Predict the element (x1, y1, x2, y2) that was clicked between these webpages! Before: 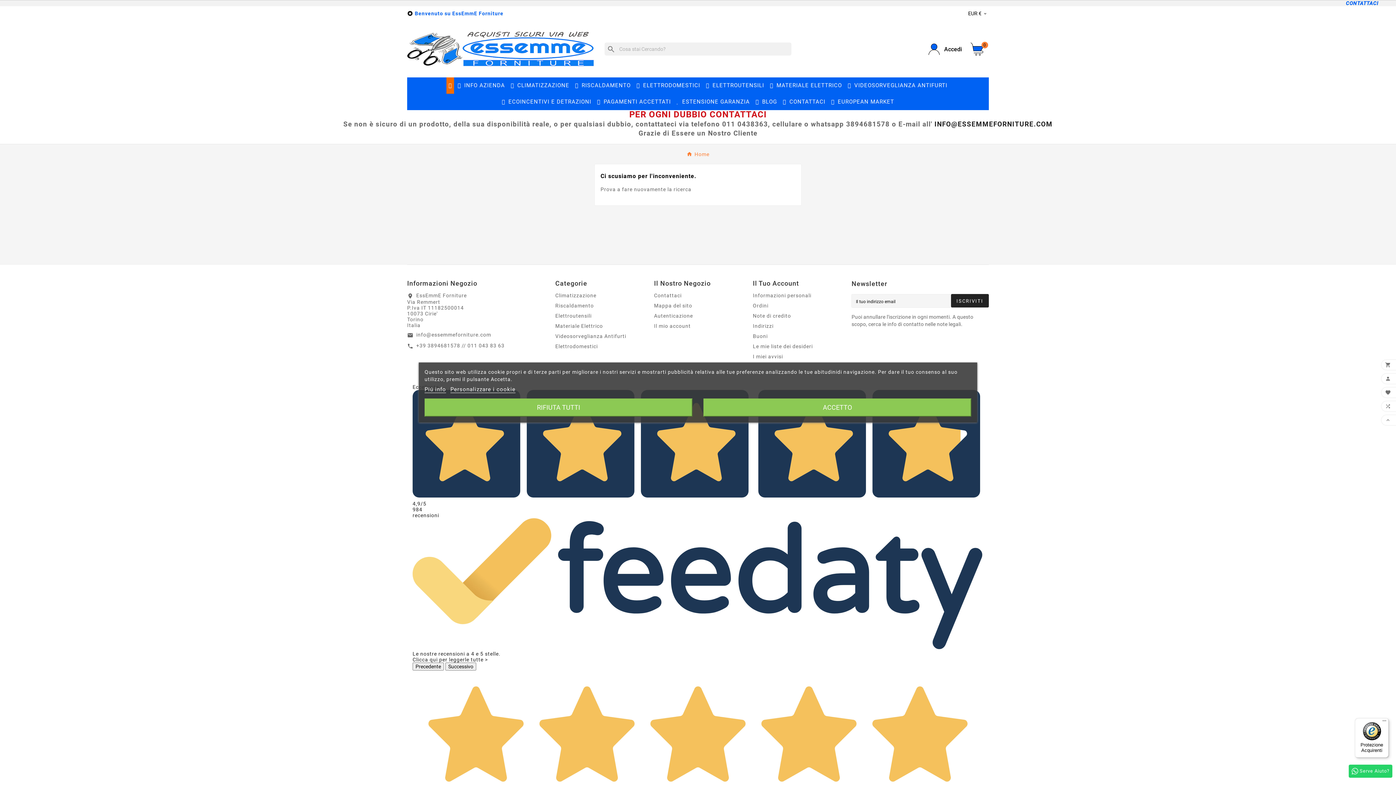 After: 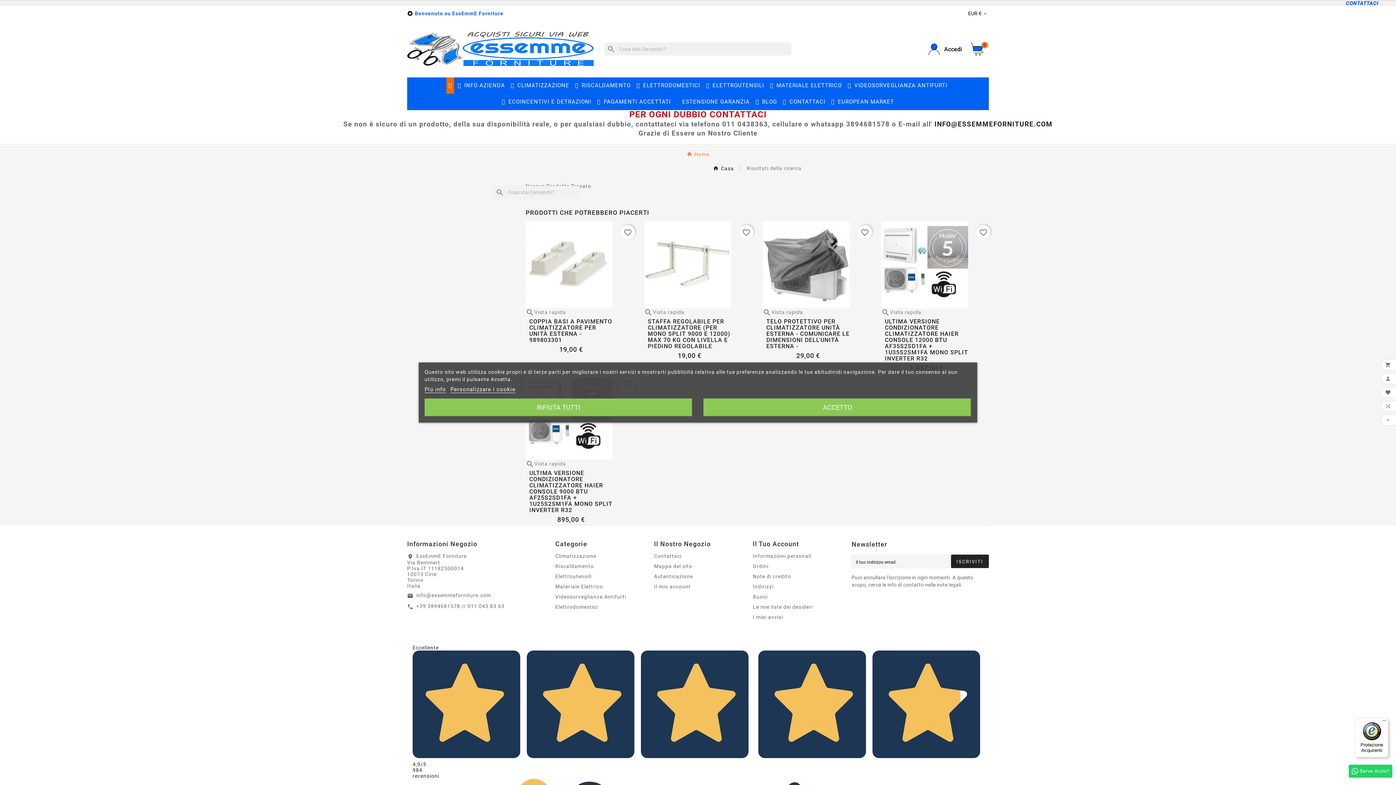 Action: bbox: (604, 44, 617, 54)